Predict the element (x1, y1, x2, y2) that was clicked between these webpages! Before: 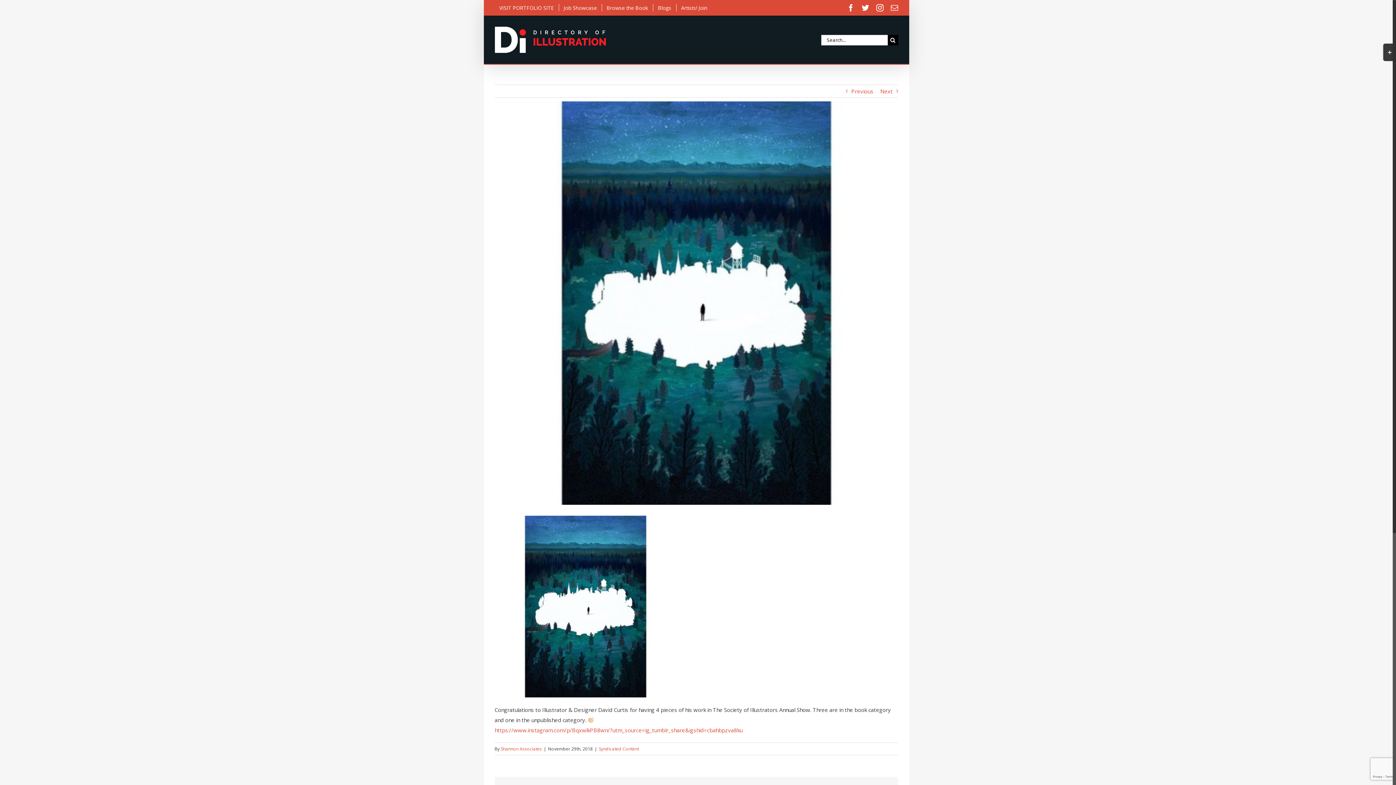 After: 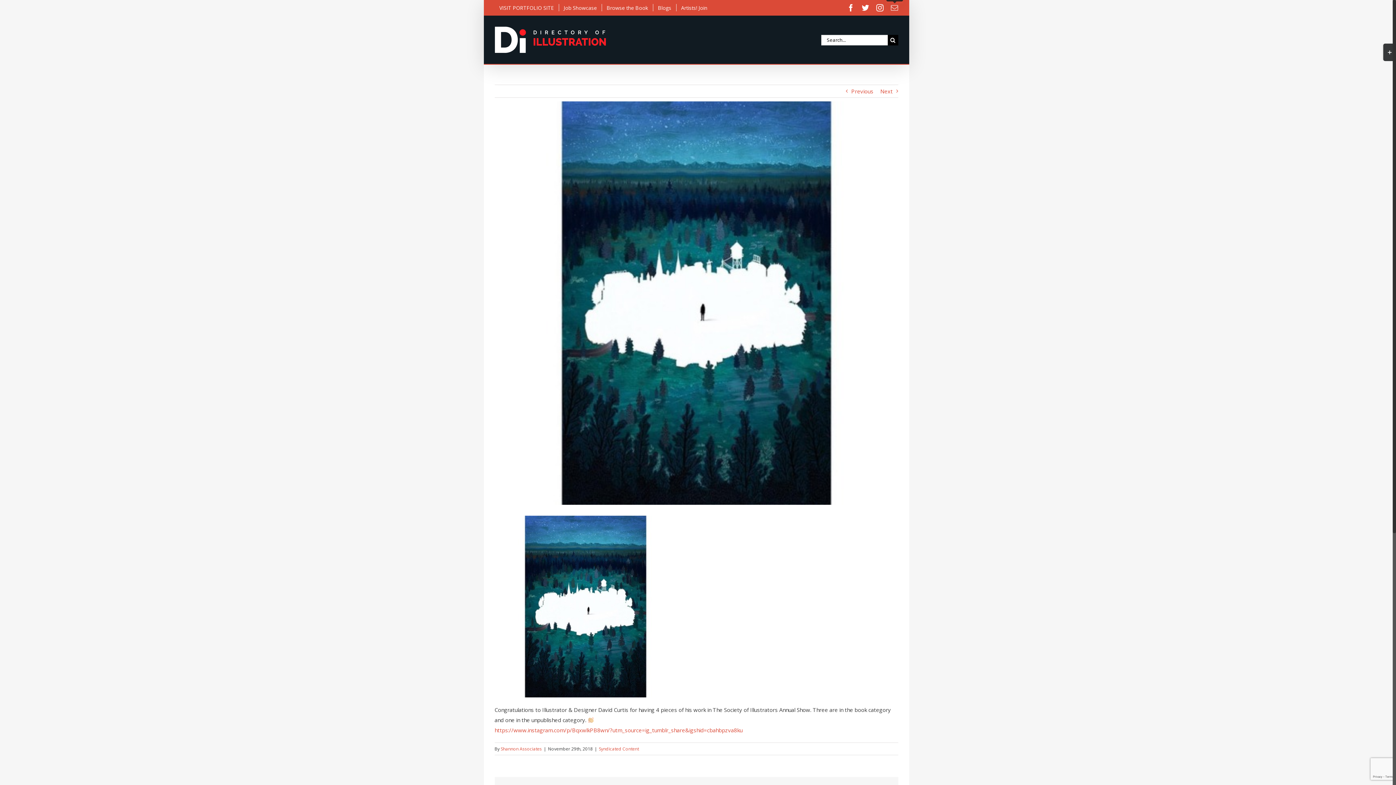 Action: bbox: (891, 4, 898, 11) label: Email